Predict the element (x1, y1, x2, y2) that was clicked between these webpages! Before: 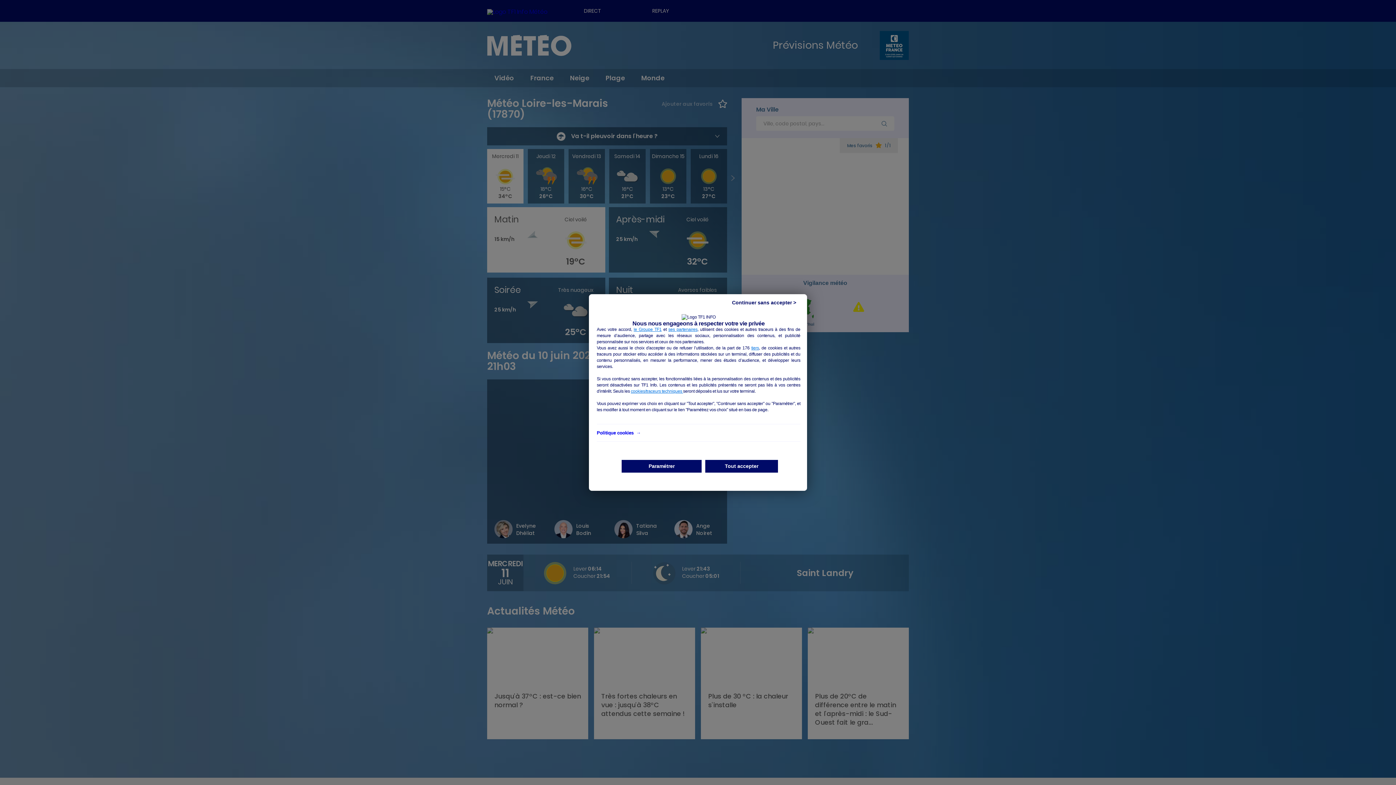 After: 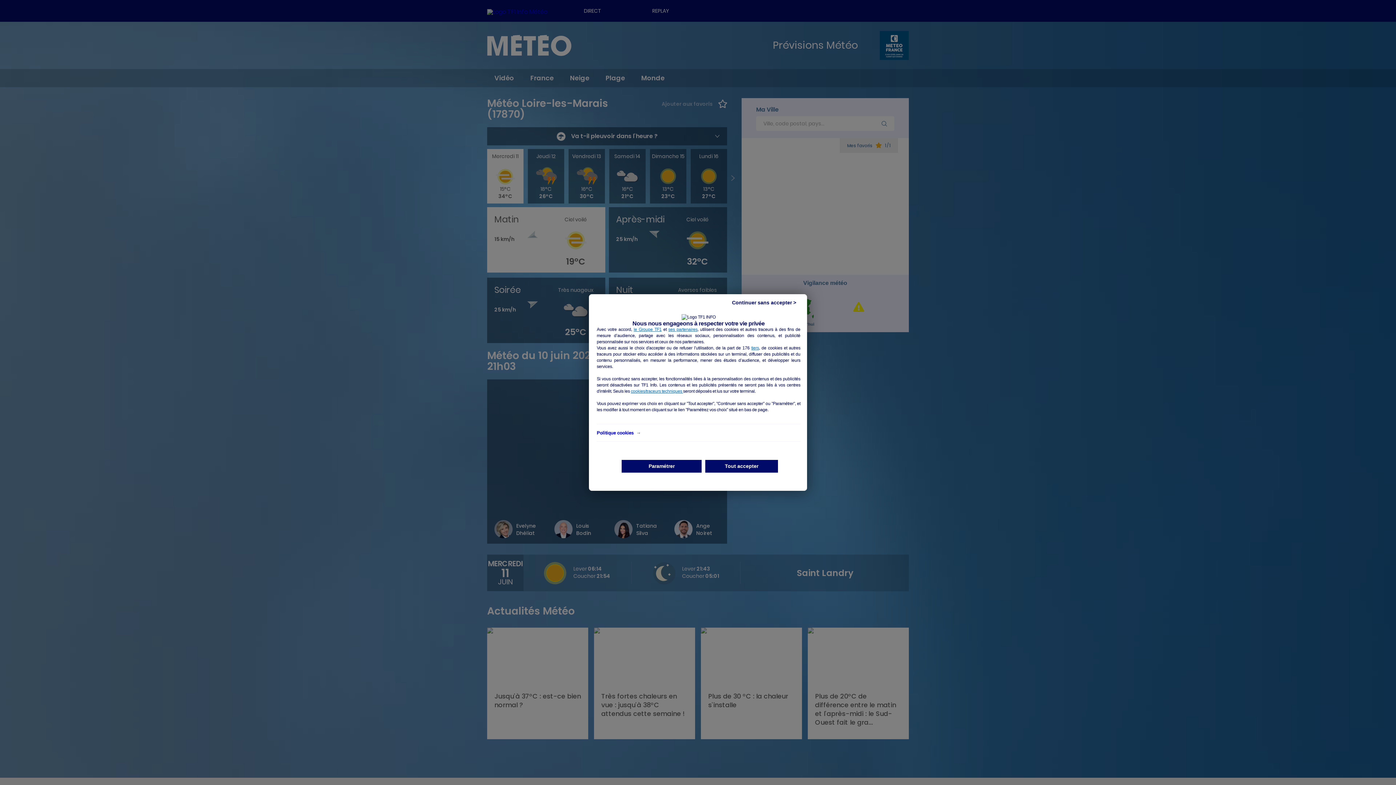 Action: bbox: (596, 430, 640, 435) label: Politique cookies  →